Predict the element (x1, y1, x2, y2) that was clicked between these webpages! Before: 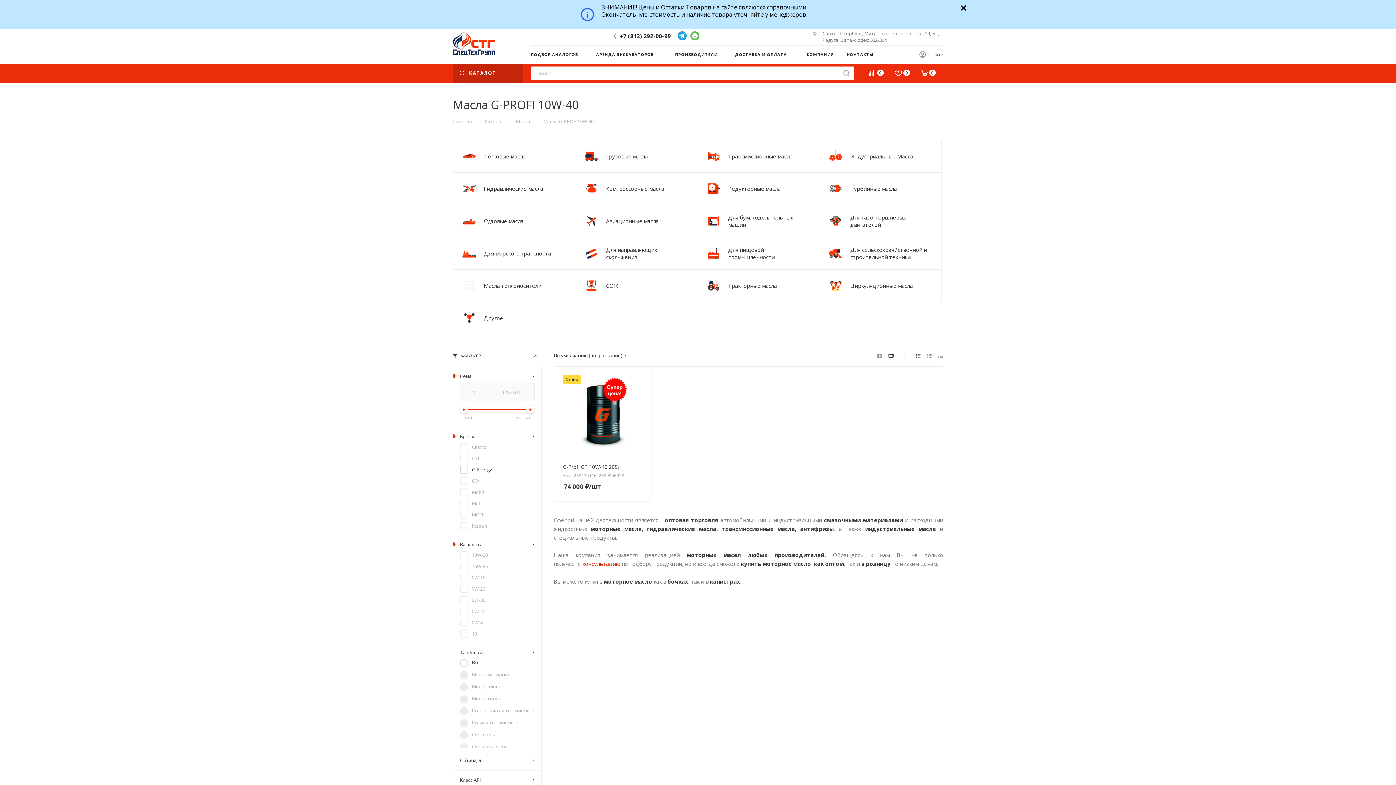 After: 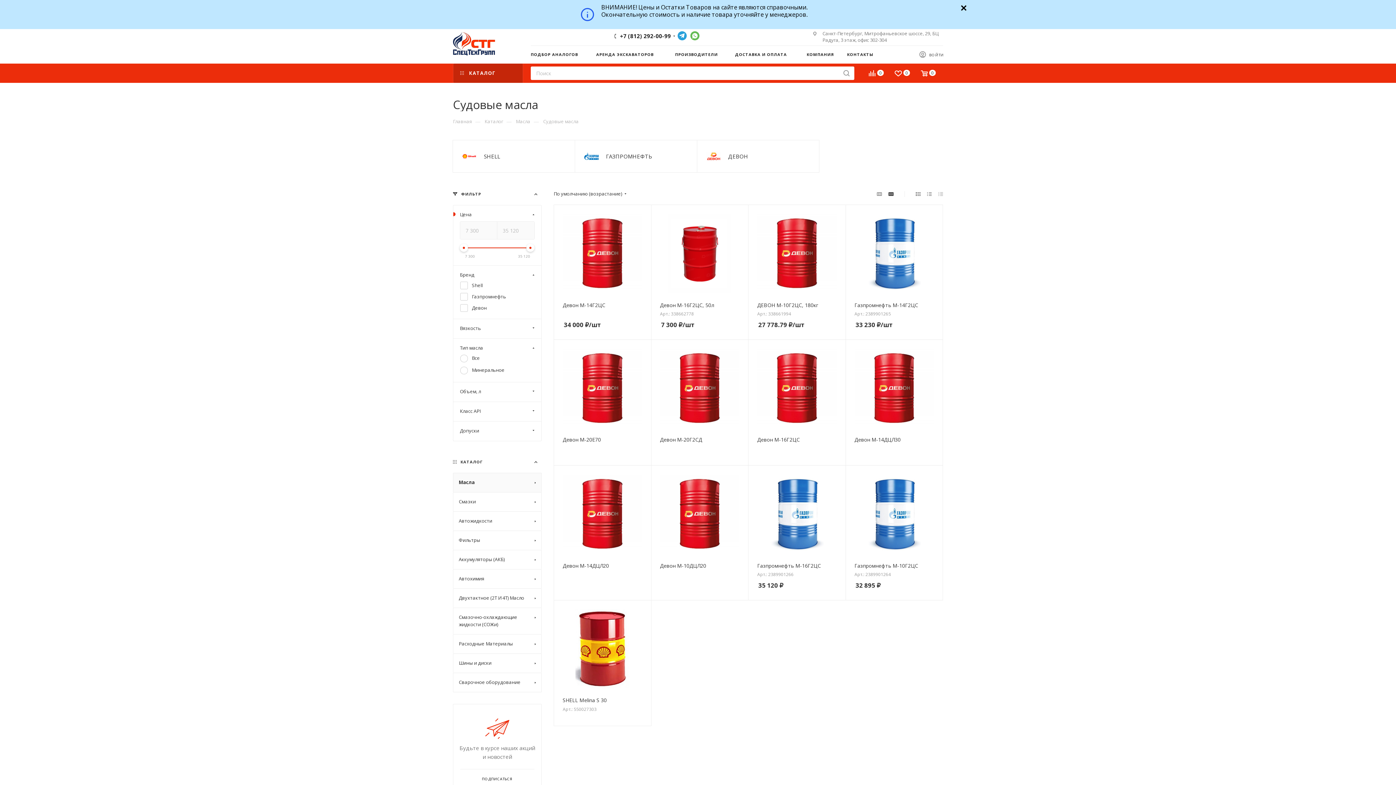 Action: bbox: (484, 217, 523, 224) label: Судовые масла